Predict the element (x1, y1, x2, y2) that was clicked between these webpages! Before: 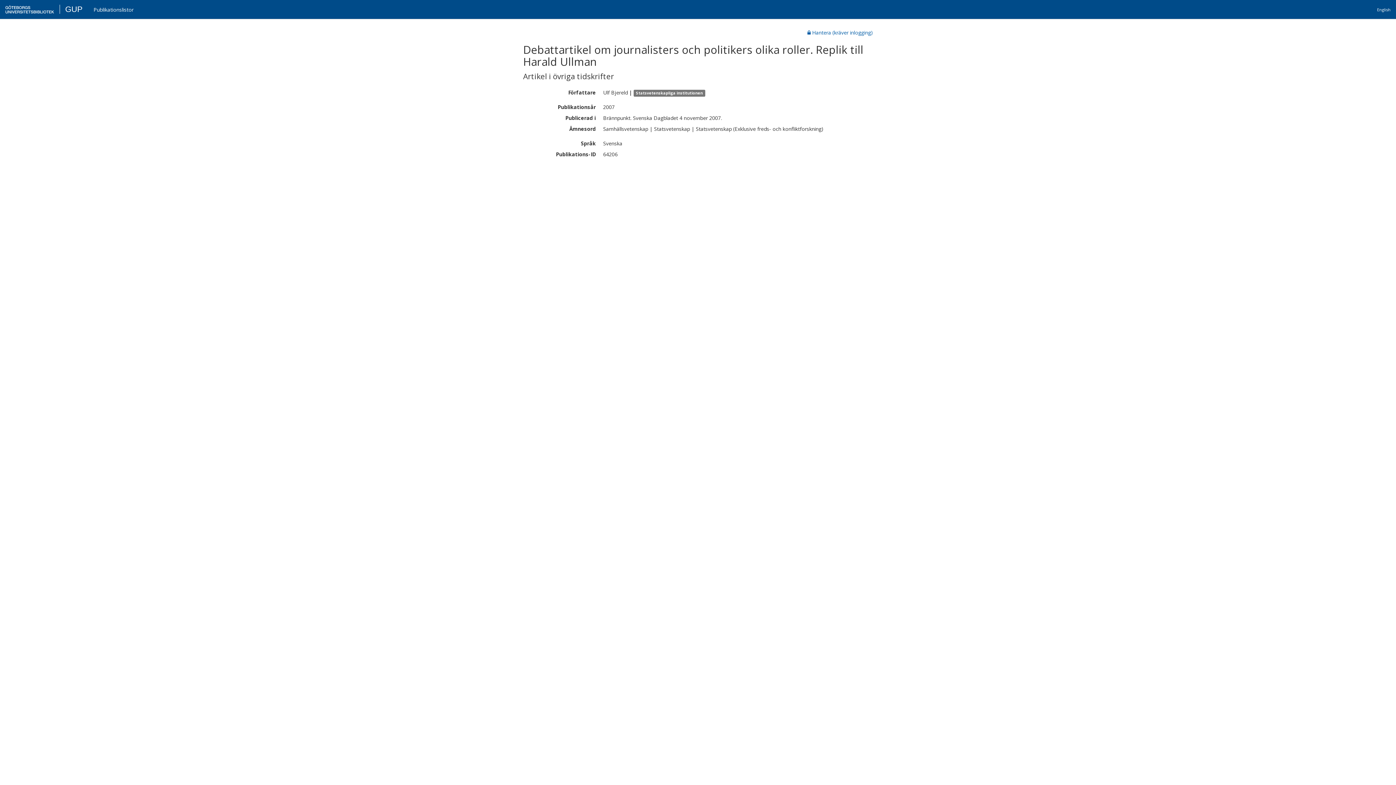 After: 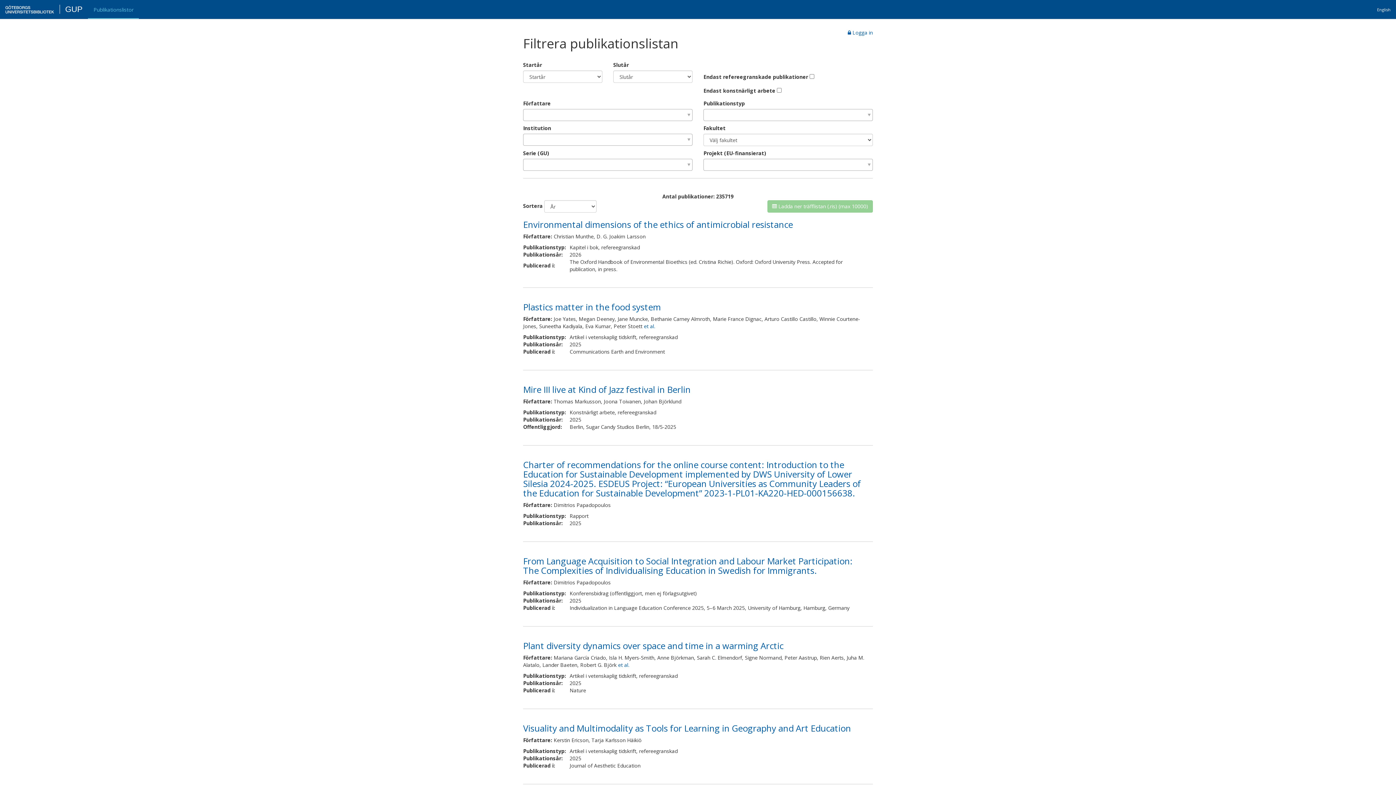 Action: label: Publikationslistor bbox: (39, 2, 90, 18)